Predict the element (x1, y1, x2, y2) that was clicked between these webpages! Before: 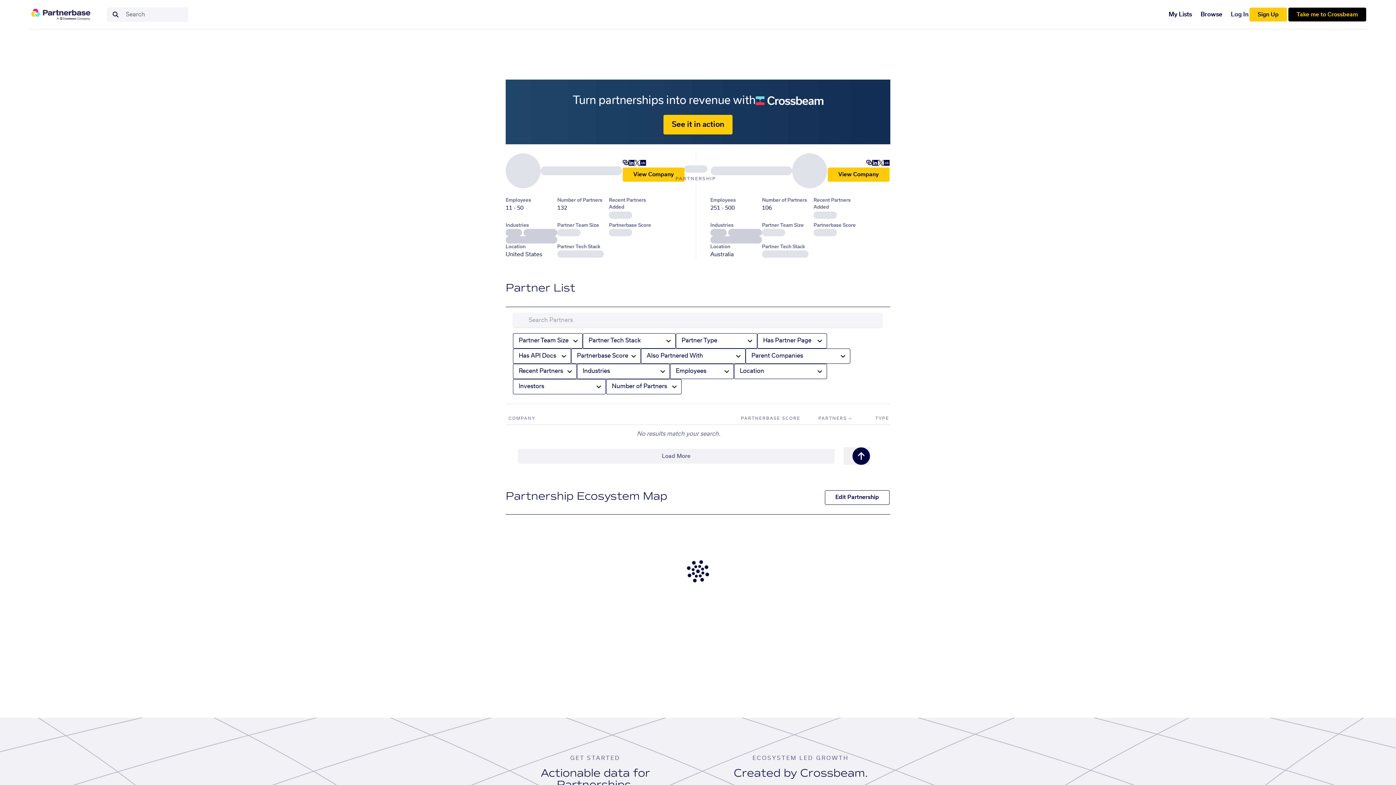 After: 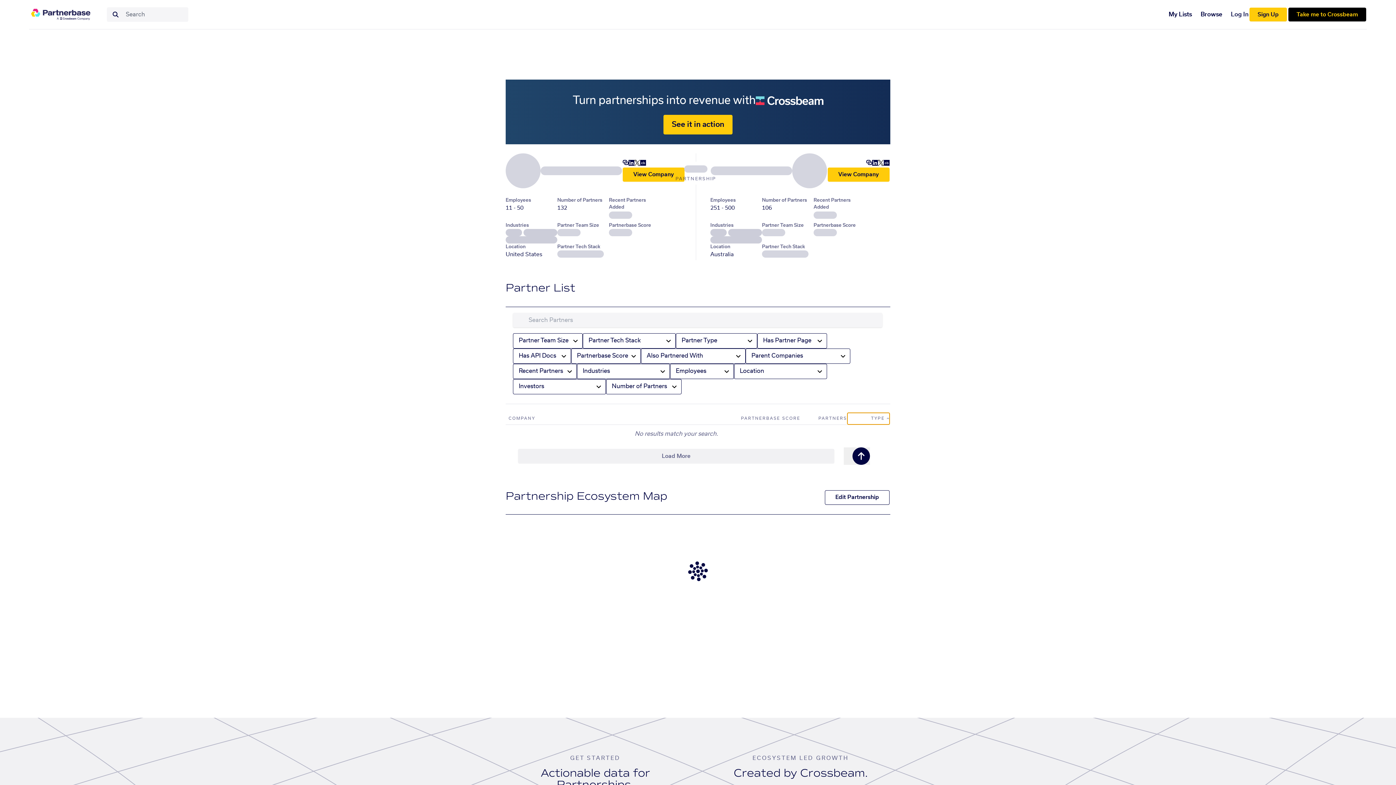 Action: label: Sort by Type bbox: (852, 413, 889, 424)